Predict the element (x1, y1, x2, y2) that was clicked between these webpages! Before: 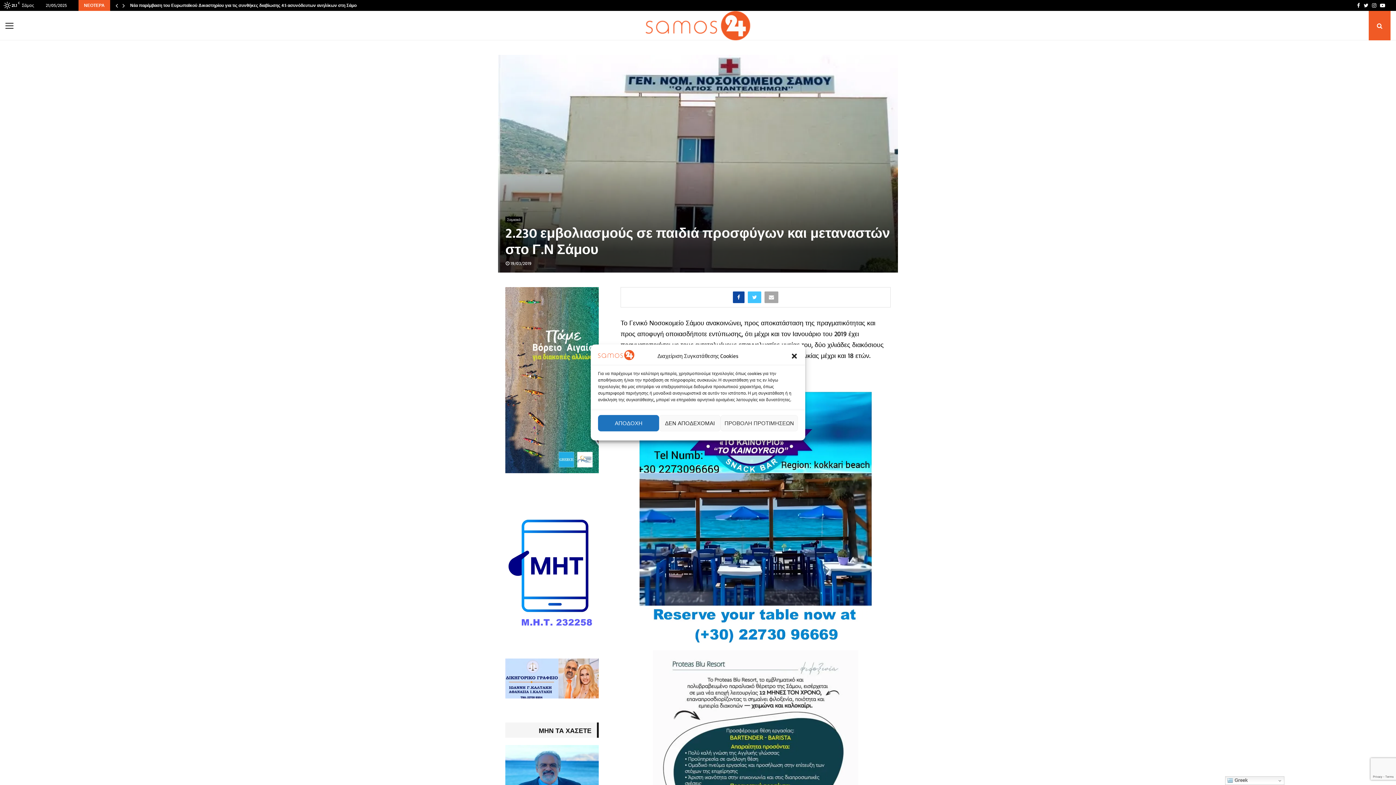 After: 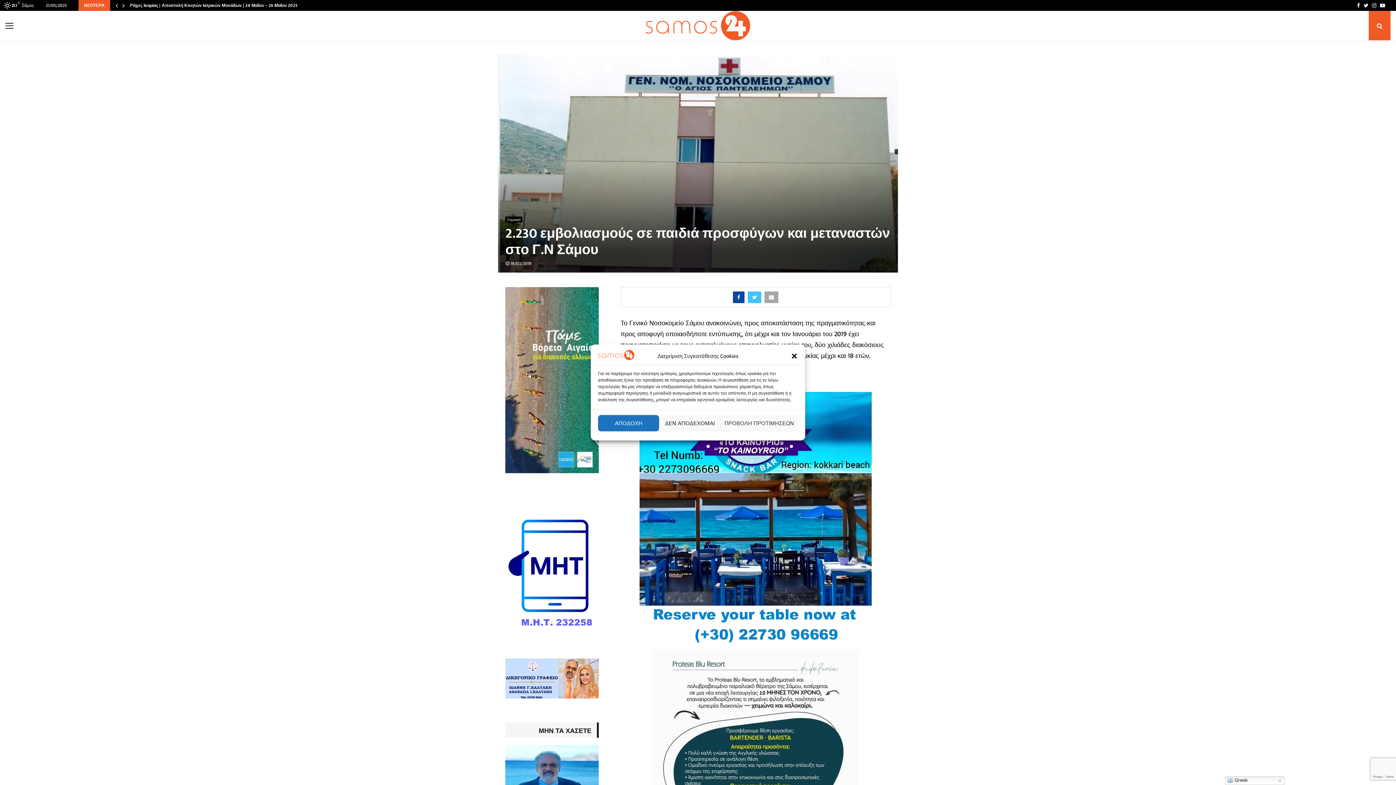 Action: bbox: (620, 641, 890, 649)